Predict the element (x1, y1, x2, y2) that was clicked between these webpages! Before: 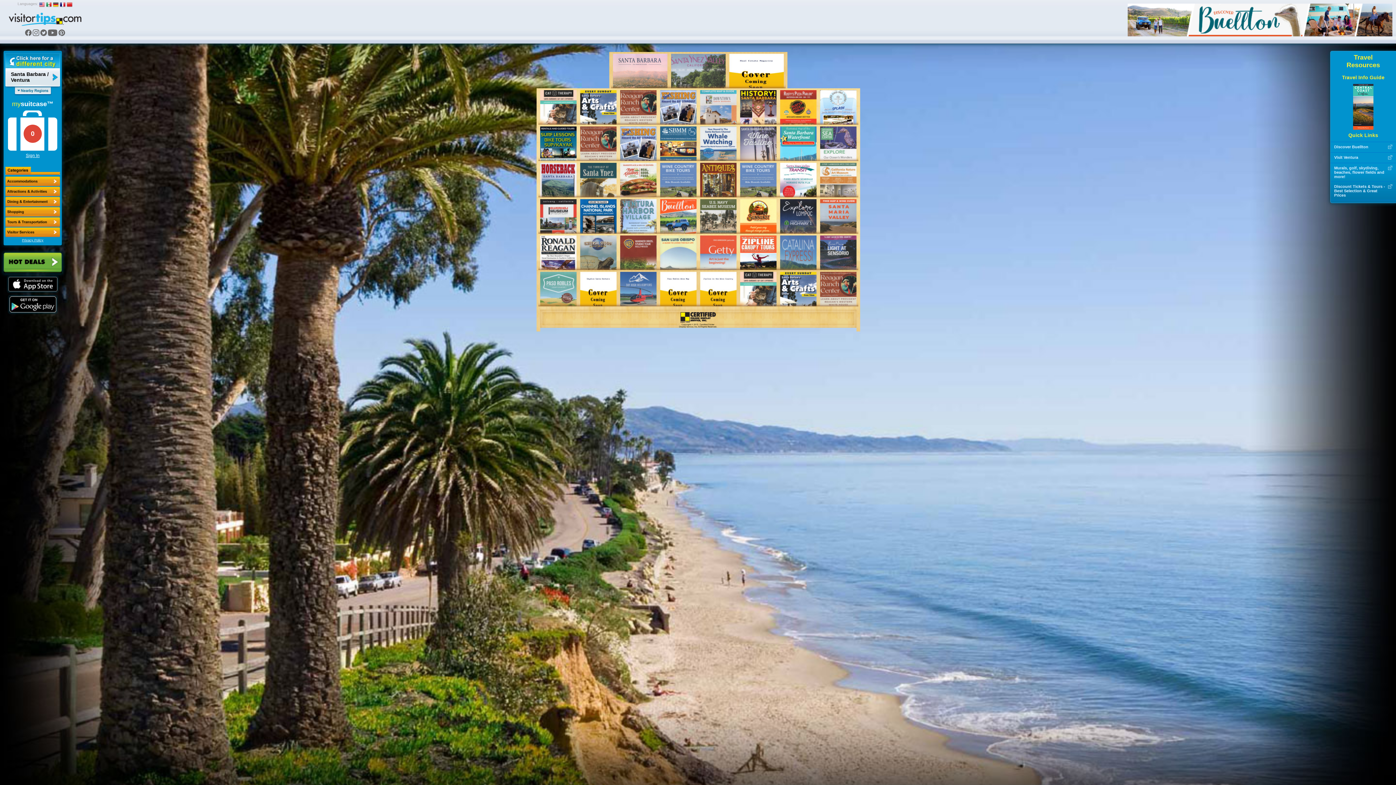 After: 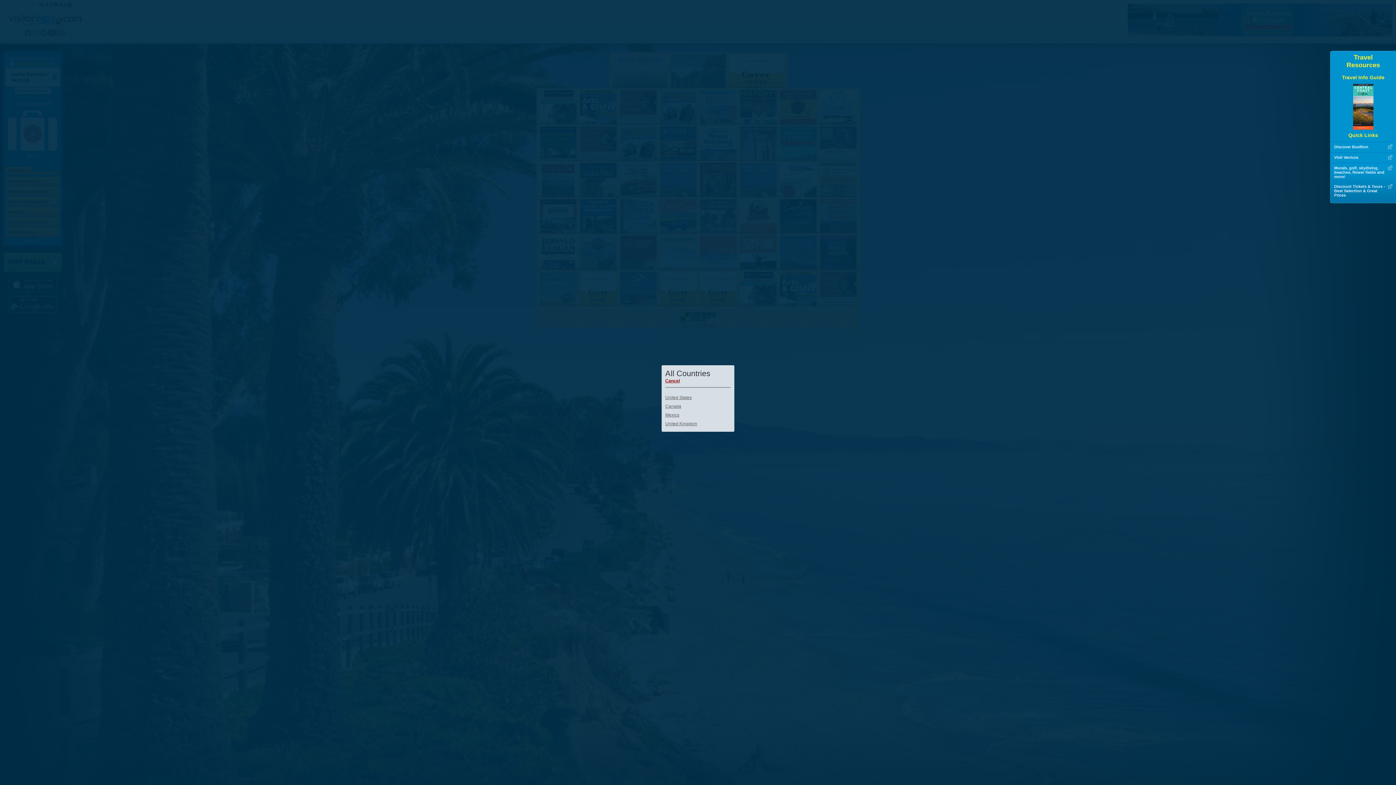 Action: label: Santa Barbara / Ventura bbox: (5, 53, 60, 86)